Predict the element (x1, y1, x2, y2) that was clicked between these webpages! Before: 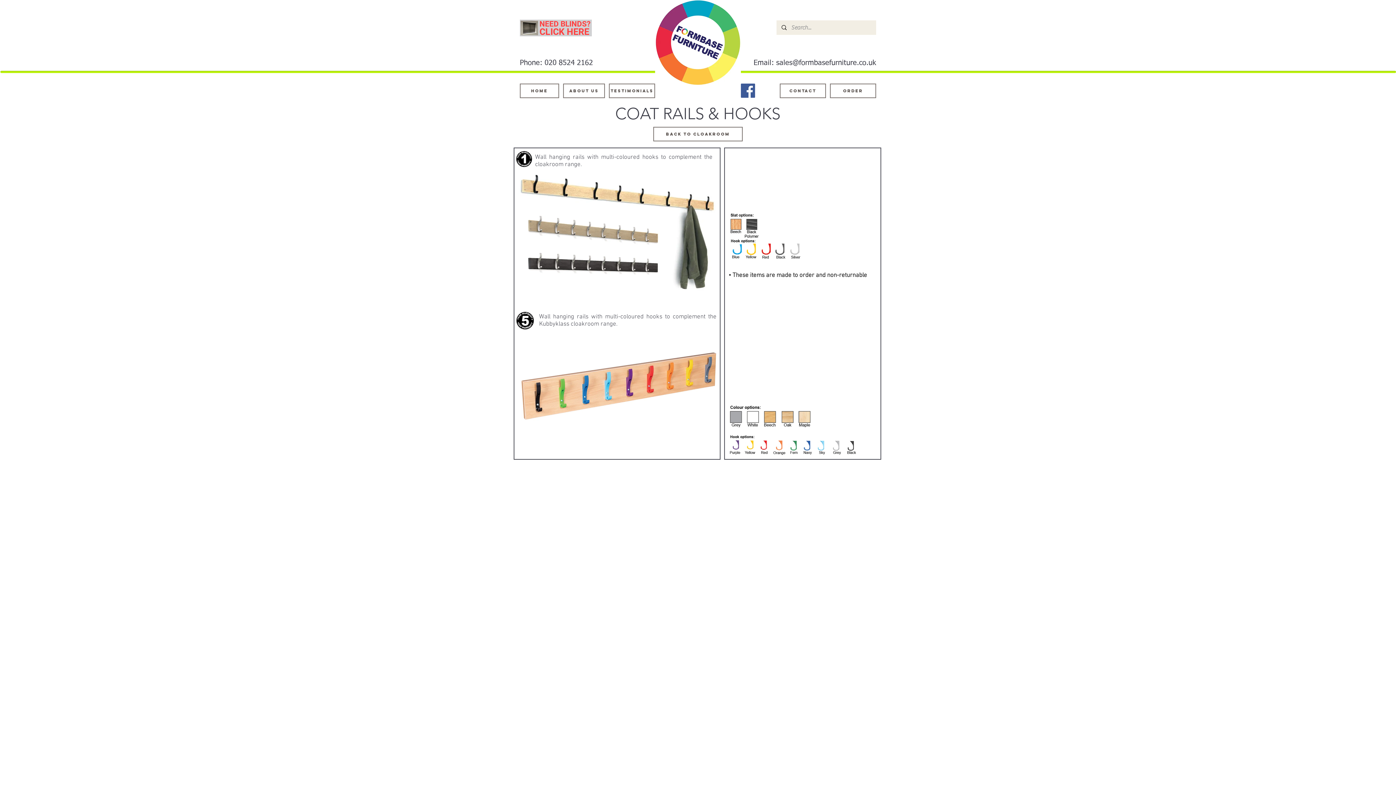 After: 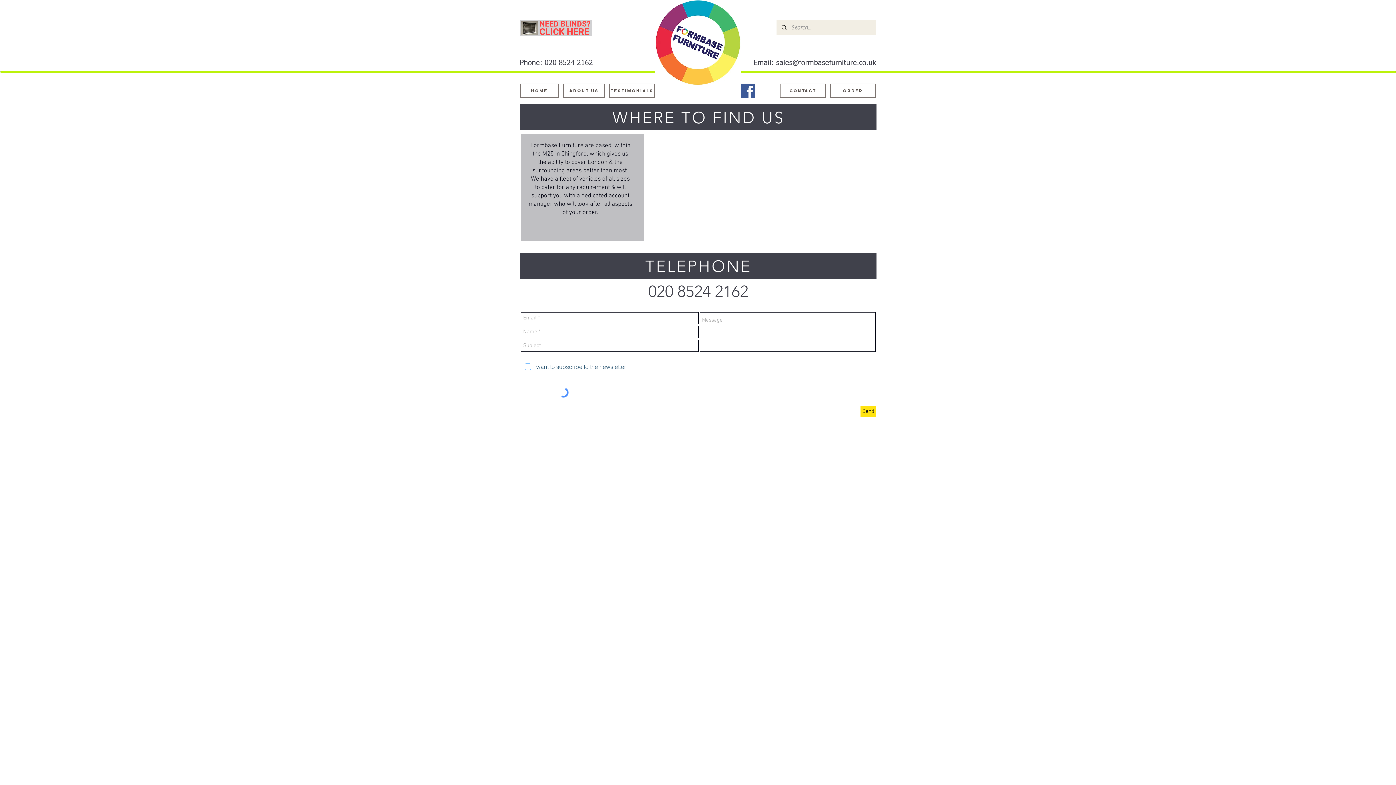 Action: bbox: (780, 83, 826, 98) label: Contact